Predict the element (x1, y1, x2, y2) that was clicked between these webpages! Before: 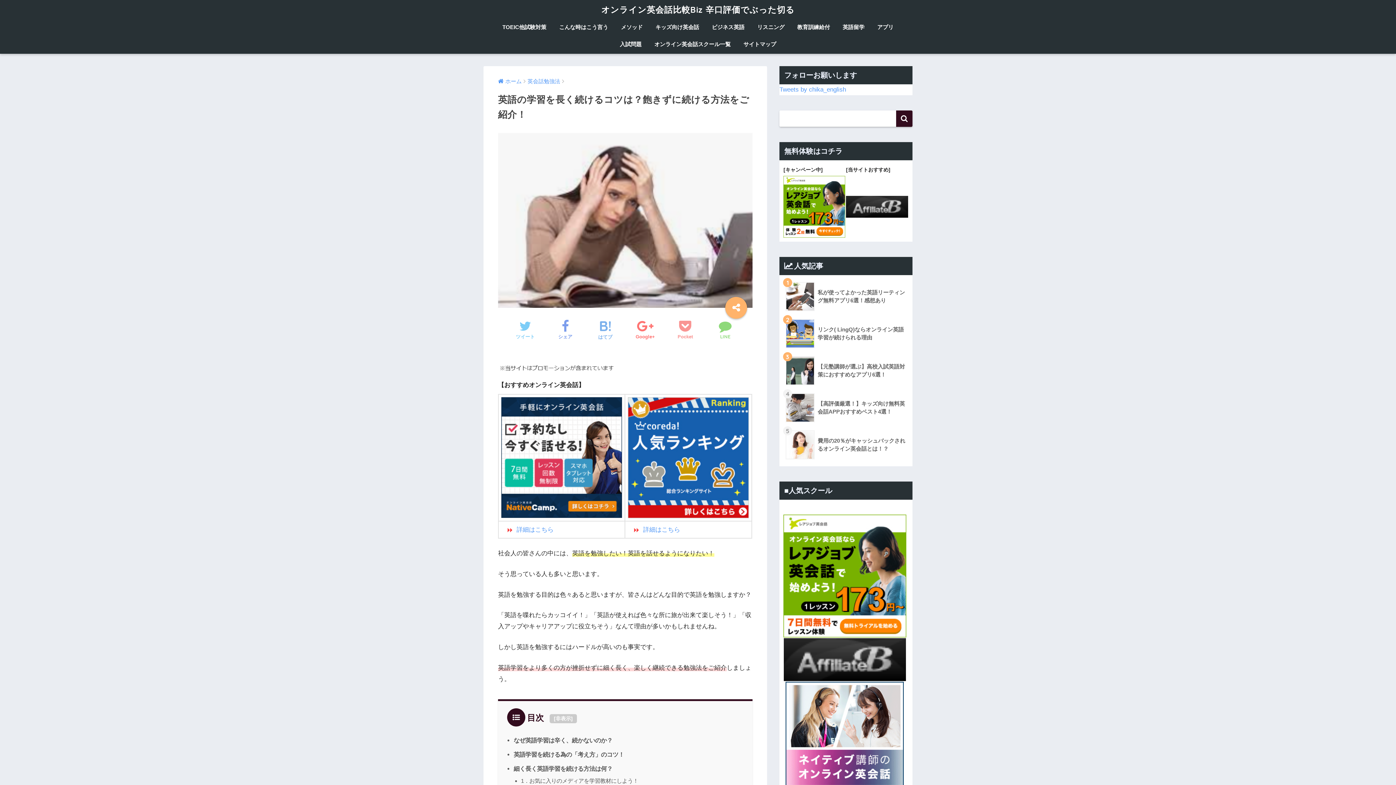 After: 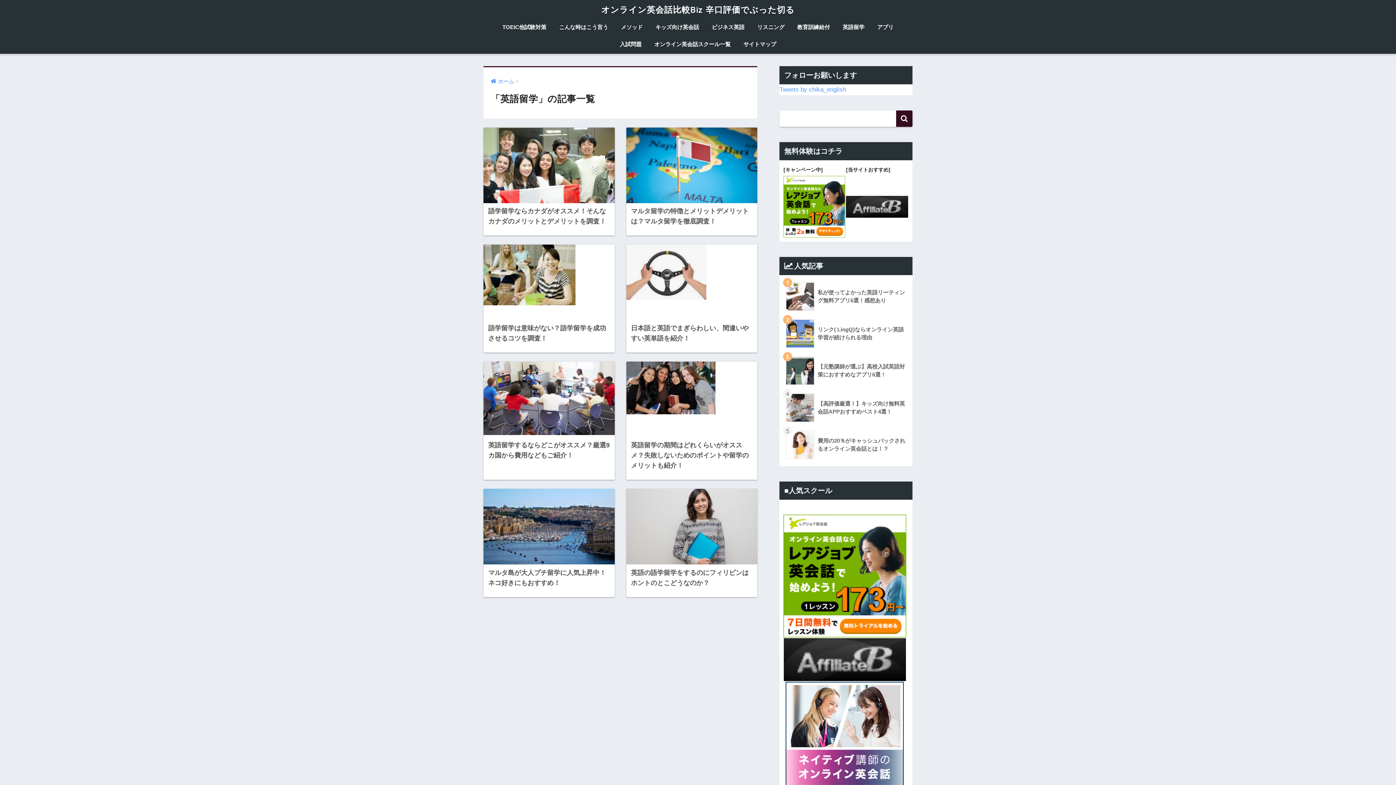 Action: bbox: (837, 19, 870, 36) label: 英語留学